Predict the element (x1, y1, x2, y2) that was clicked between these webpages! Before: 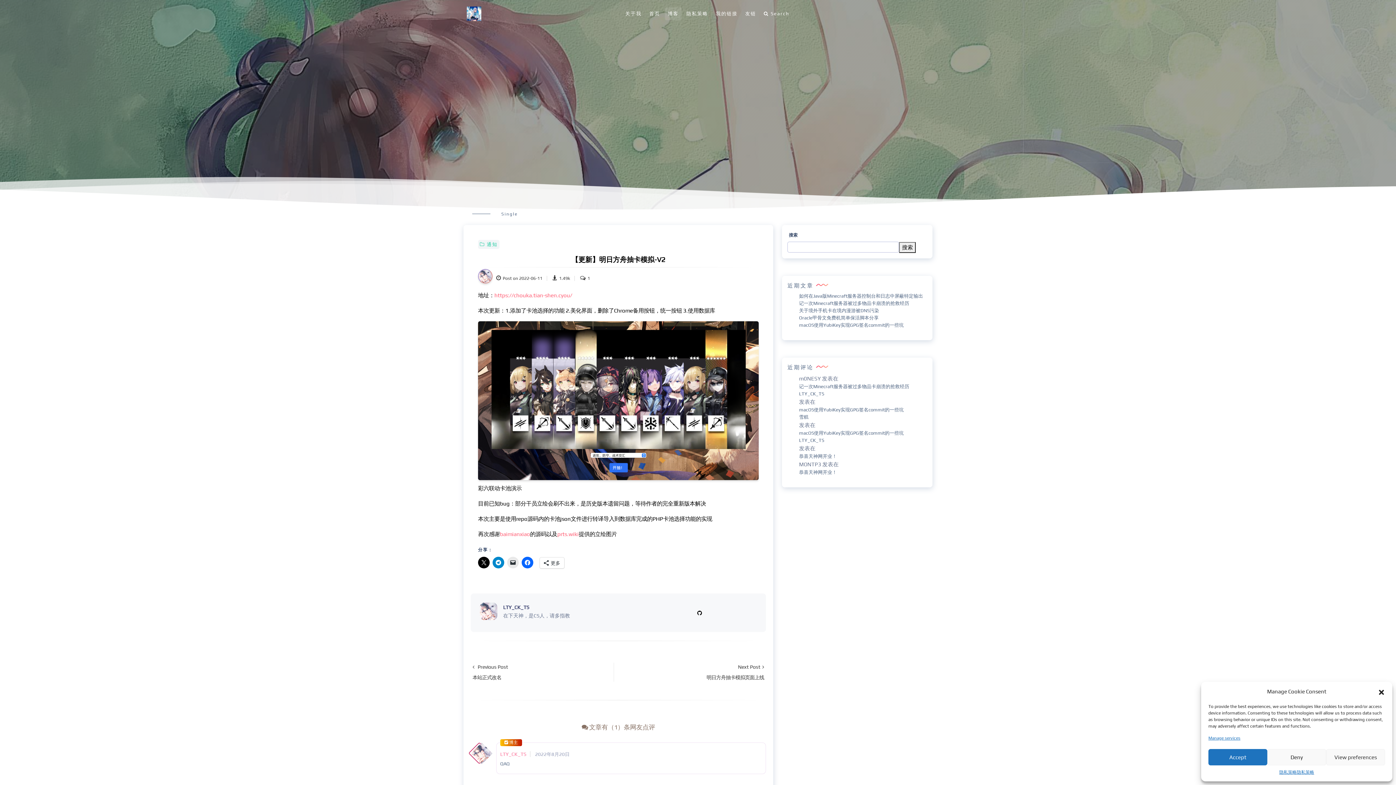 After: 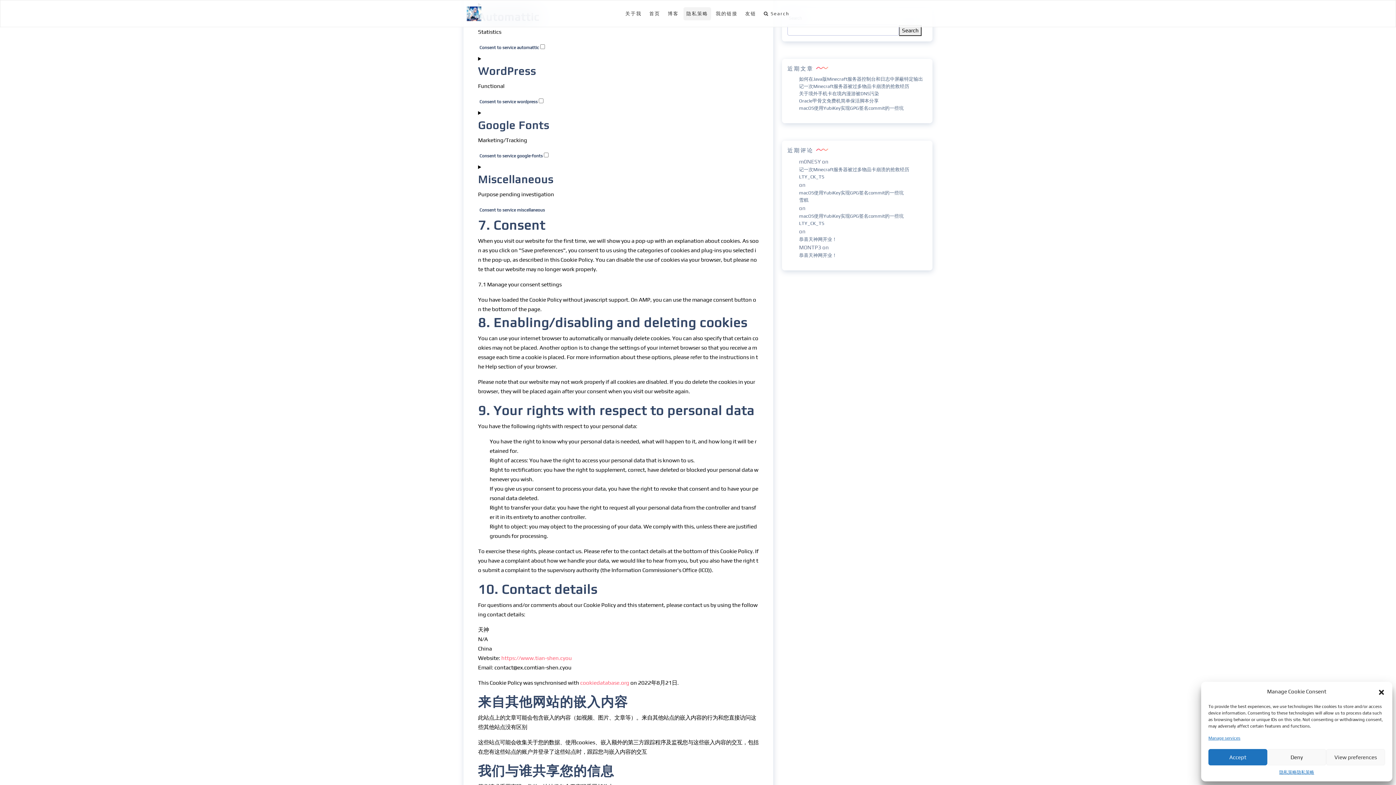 Action: bbox: (1208, 735, 1240, 742) label: Manage services